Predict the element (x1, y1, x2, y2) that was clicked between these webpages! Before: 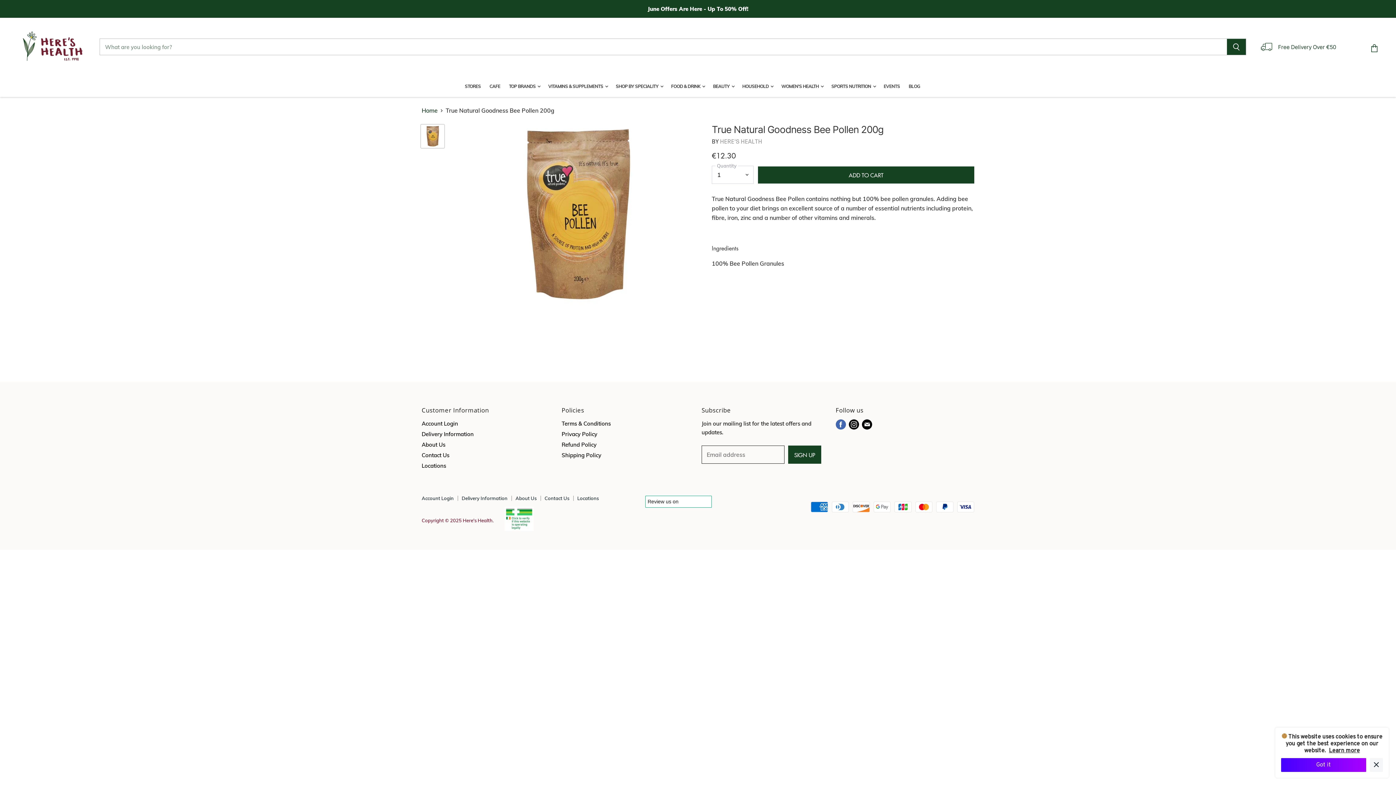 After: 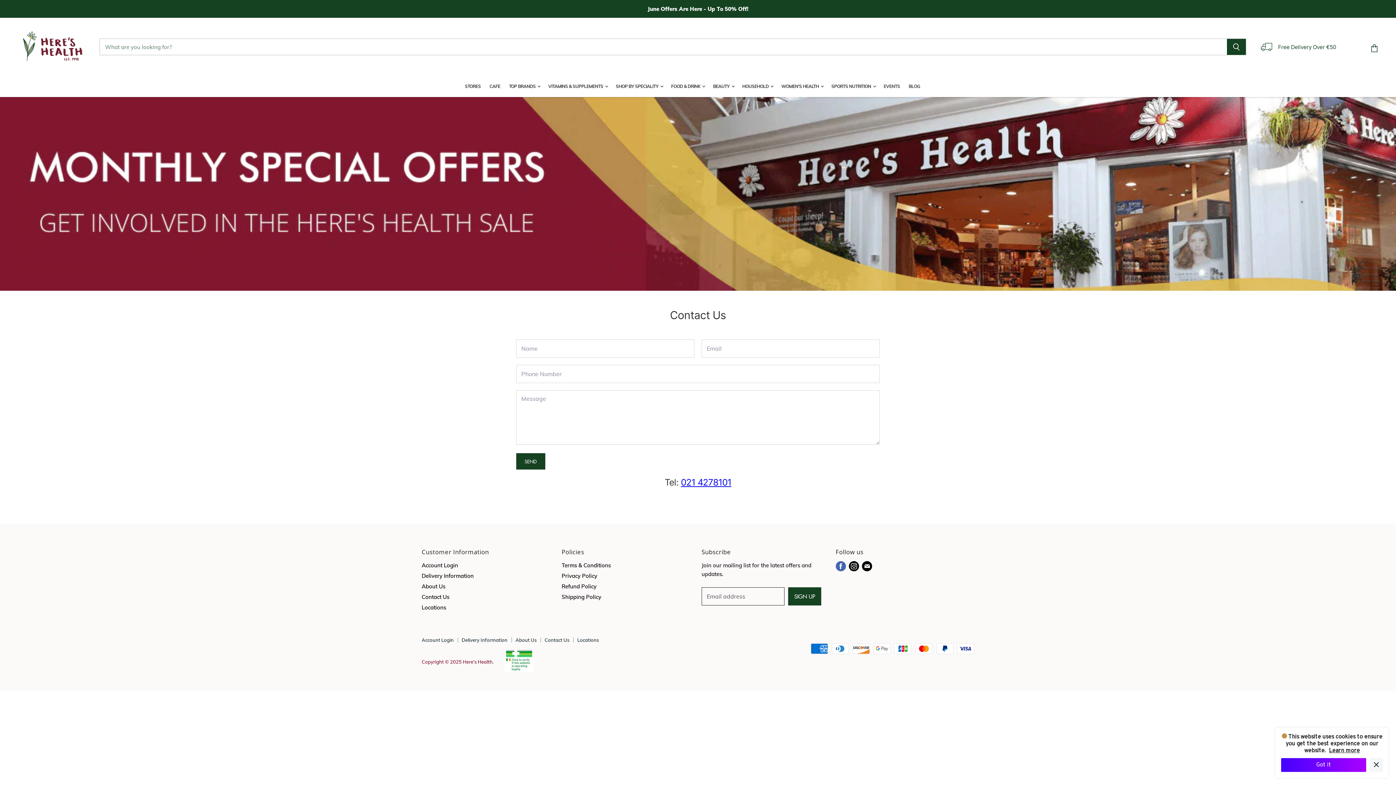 Action: bbox: (421, 452, 449, 459) label: Contact Us